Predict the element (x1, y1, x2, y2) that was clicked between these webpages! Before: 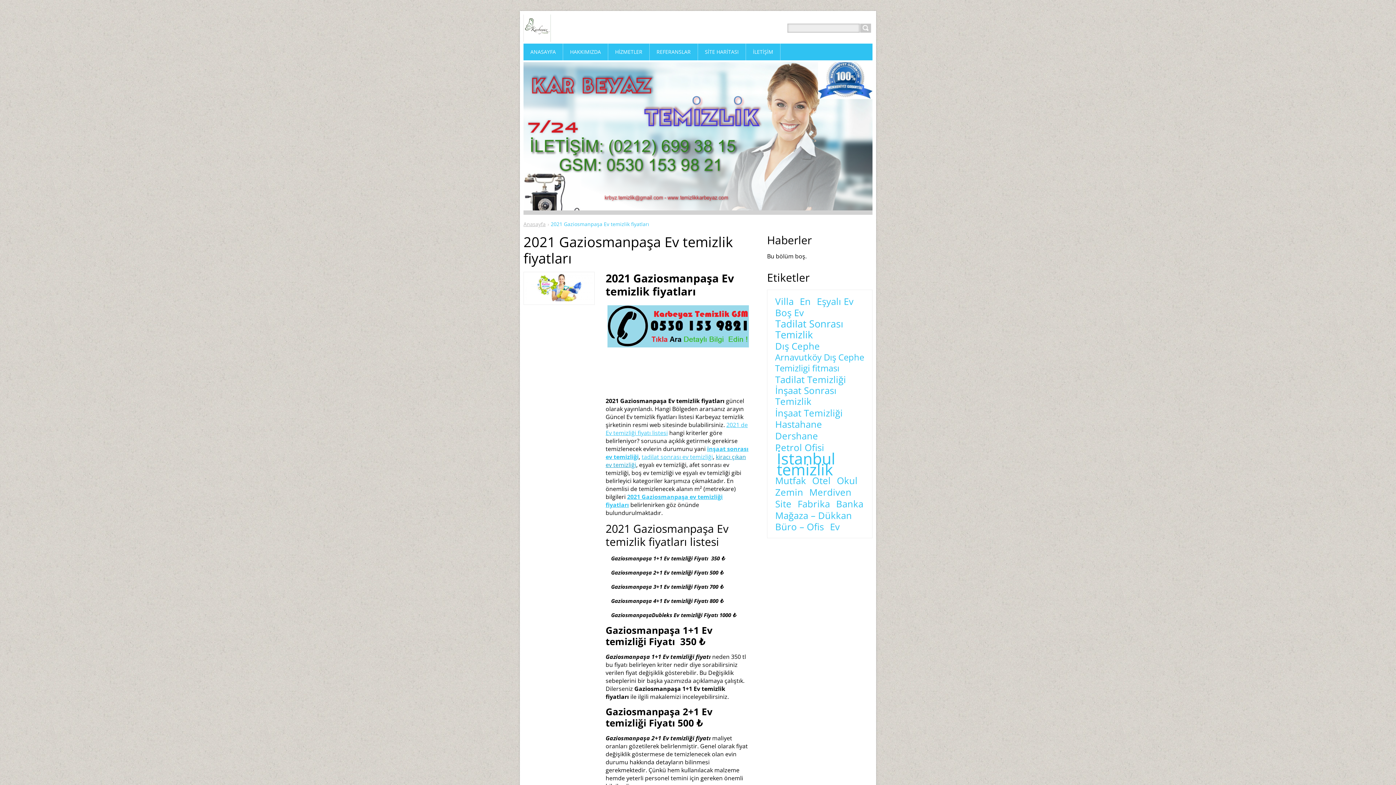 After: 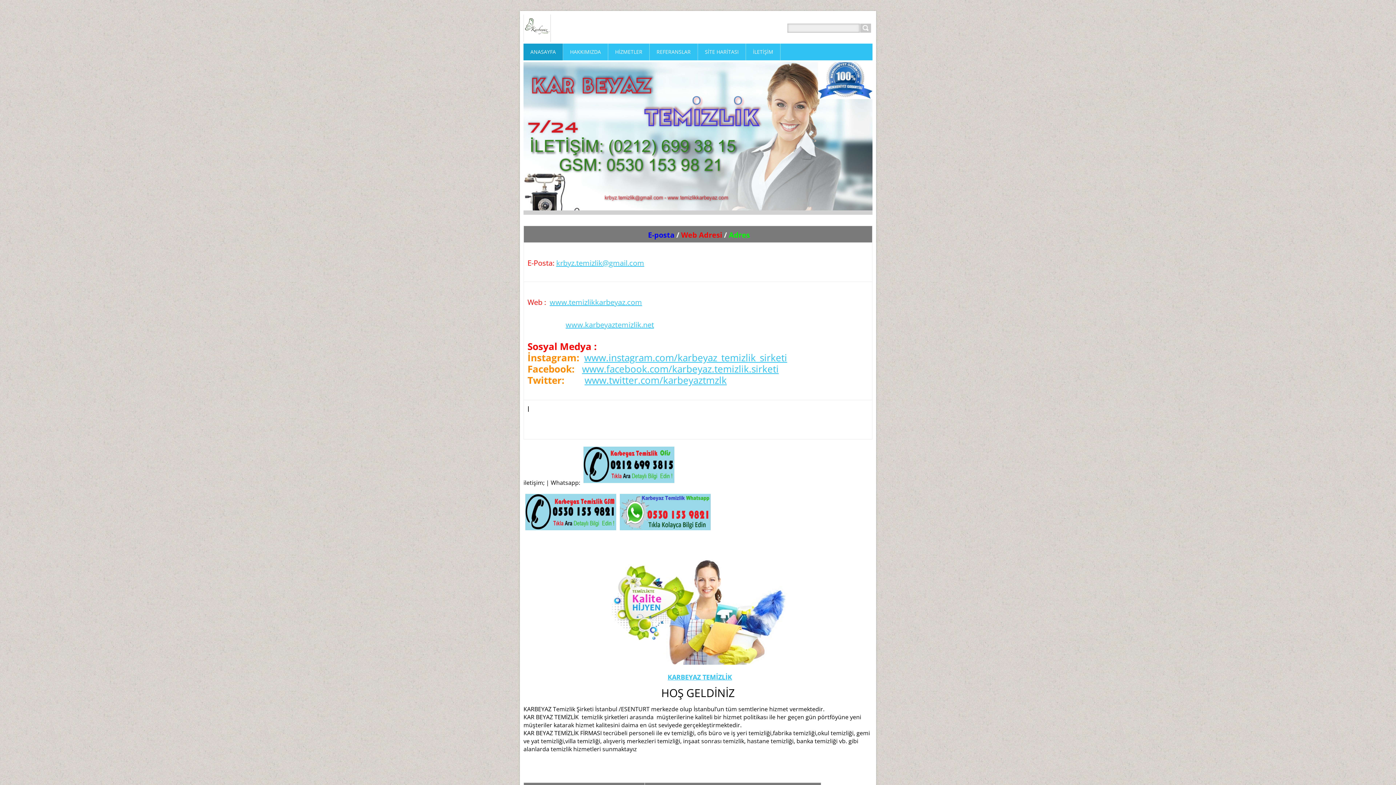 Action: label: Anasayfa bbox: (523, 220, 545, 227)